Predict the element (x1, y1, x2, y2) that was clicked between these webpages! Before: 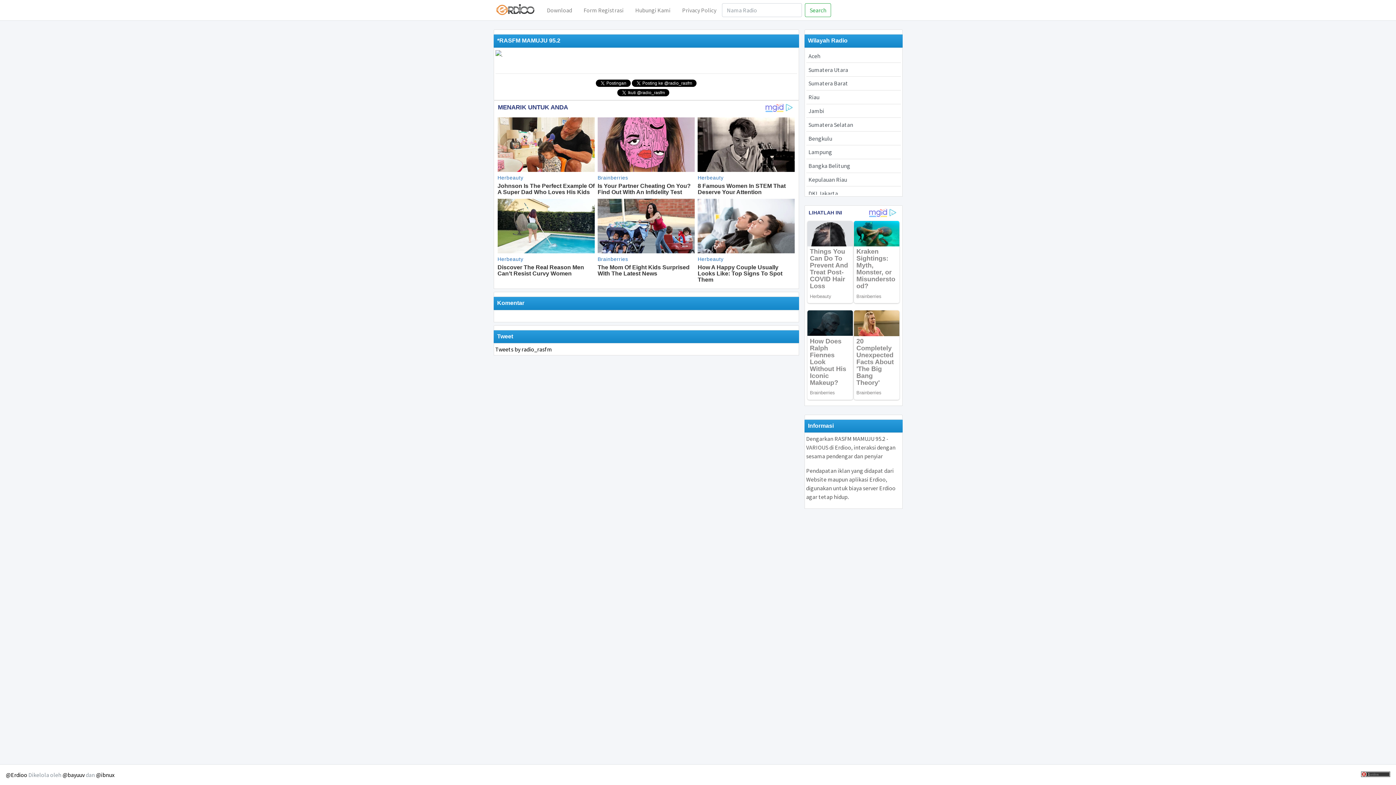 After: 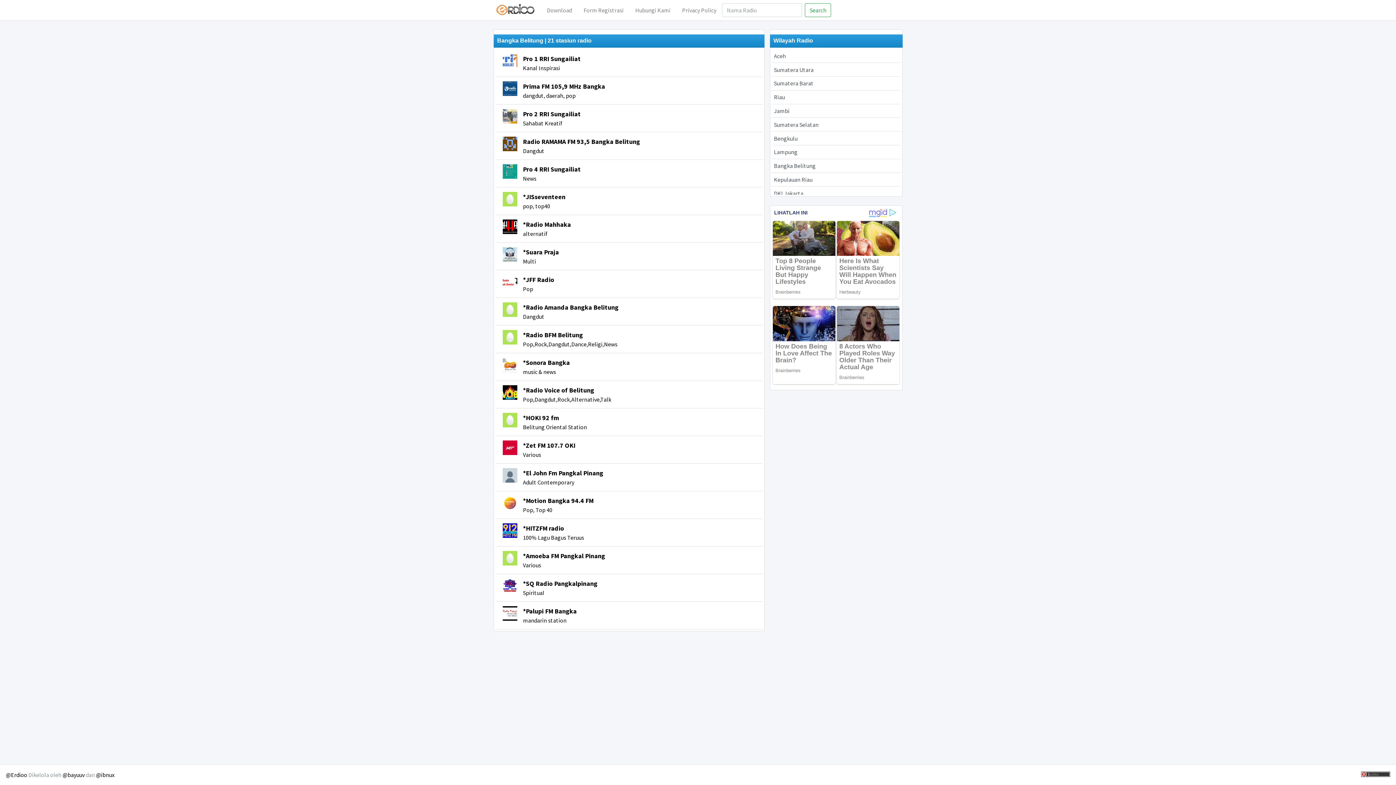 Action: label: Bangka Belitung bbox: (806, 158, 900, 172)